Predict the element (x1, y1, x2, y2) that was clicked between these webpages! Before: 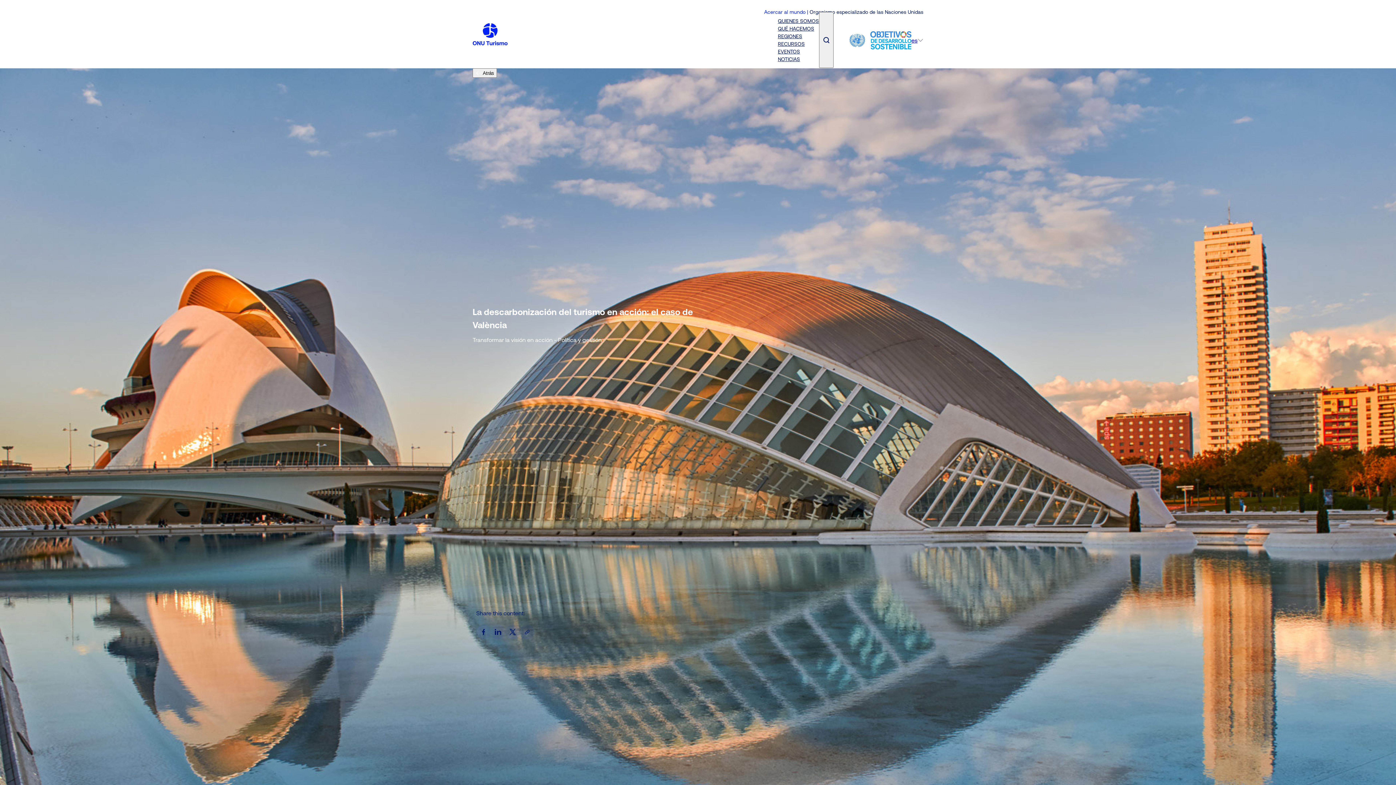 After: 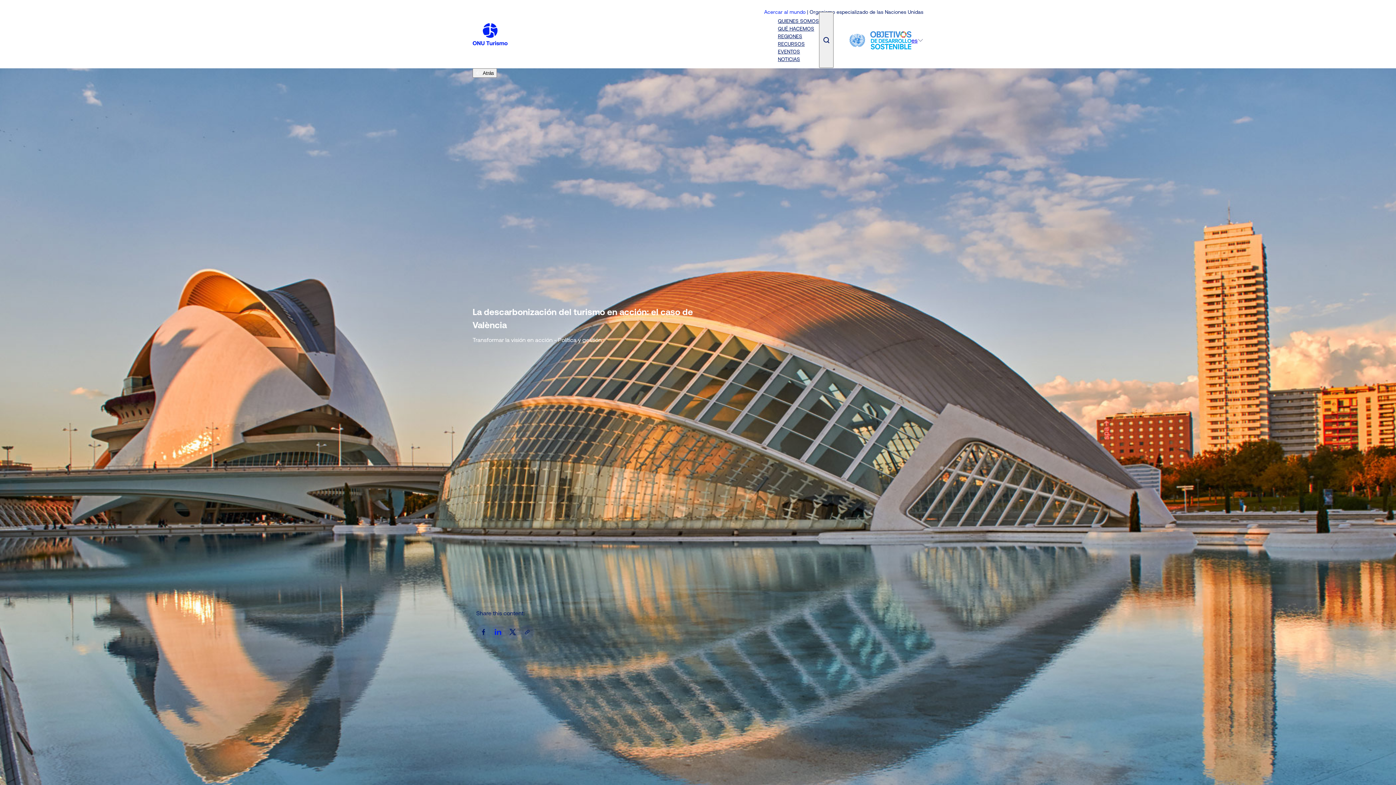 Action: bbox: (490, 625, 505, 639) label: Share this article on LinkedIn